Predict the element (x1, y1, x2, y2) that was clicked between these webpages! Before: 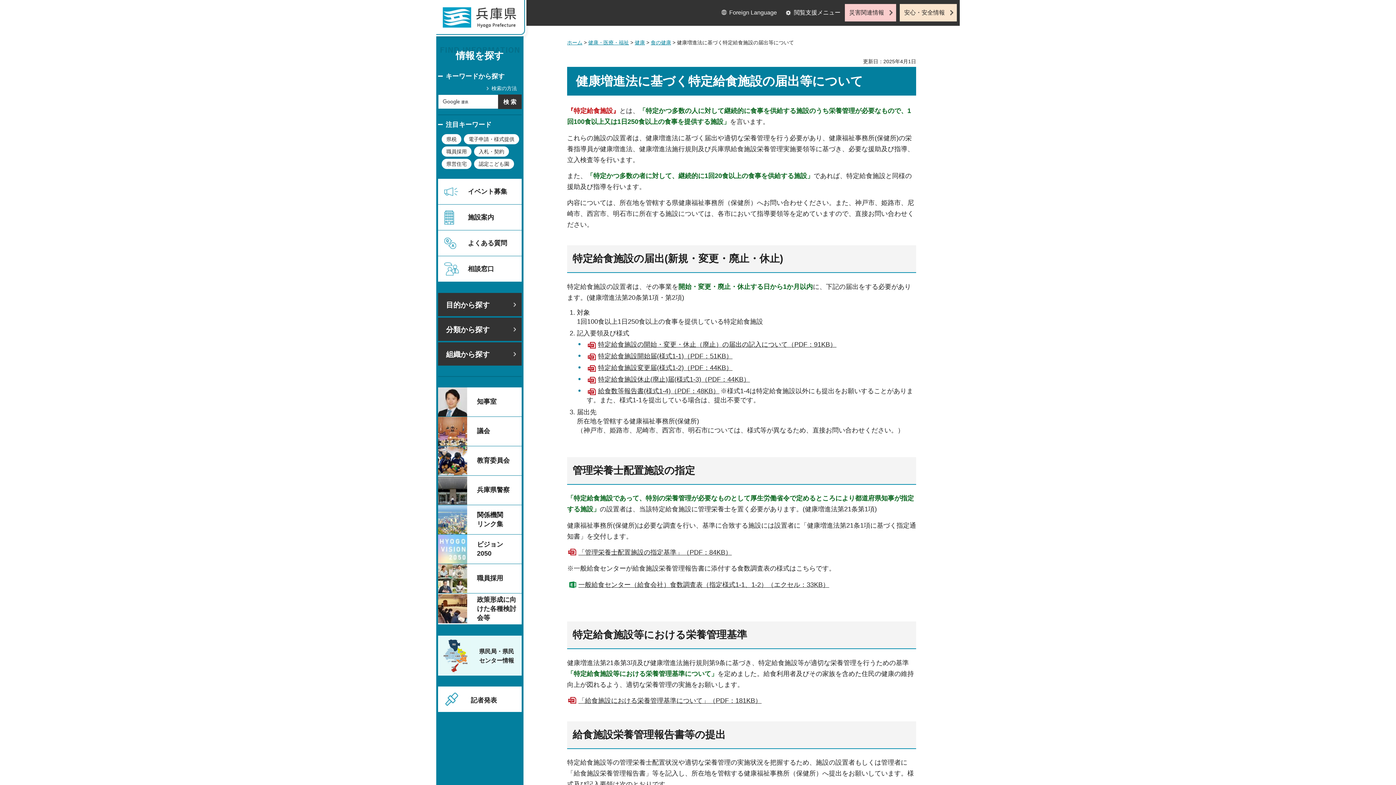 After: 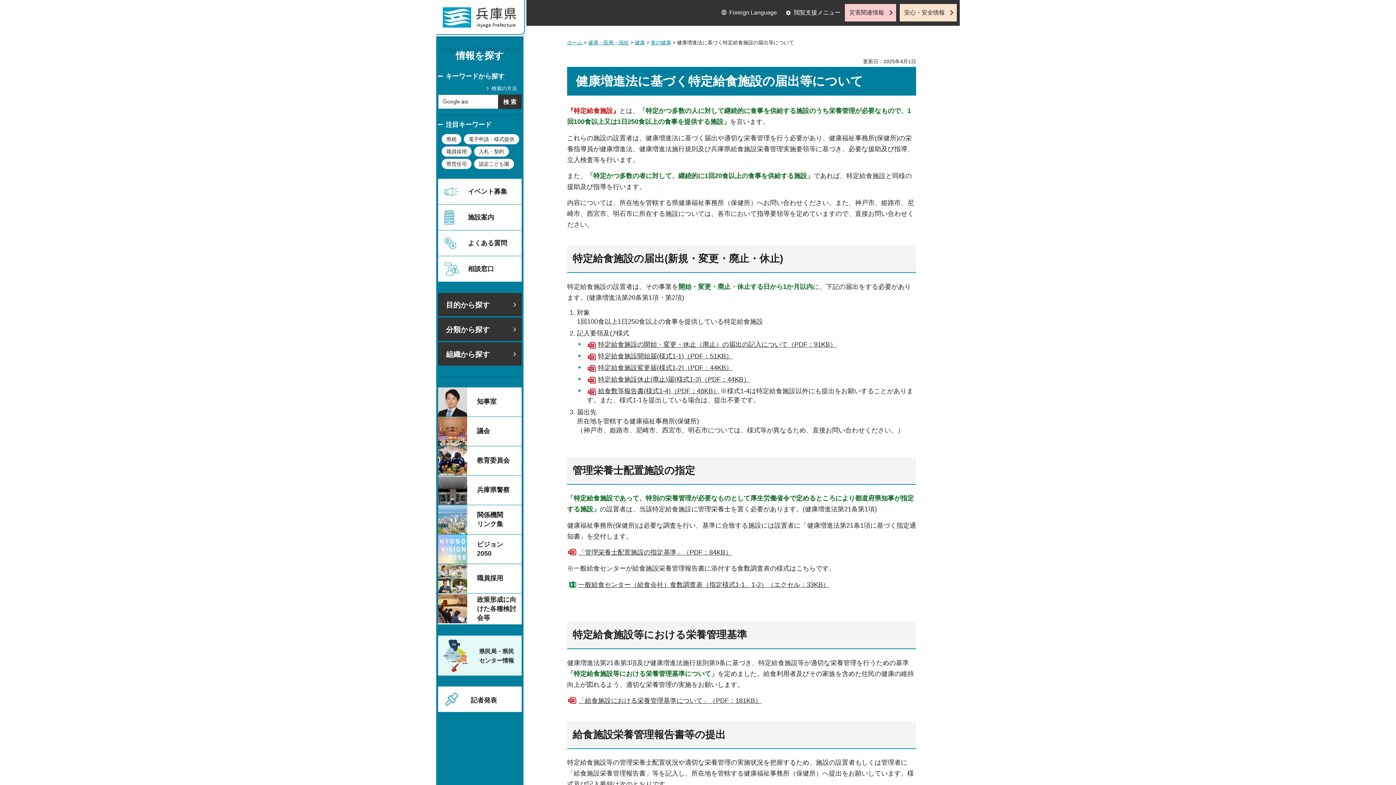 Action: label: 特定給食施設の届出(新規・変更・廃止・休止) bbox: (572, 253, 783, 264)